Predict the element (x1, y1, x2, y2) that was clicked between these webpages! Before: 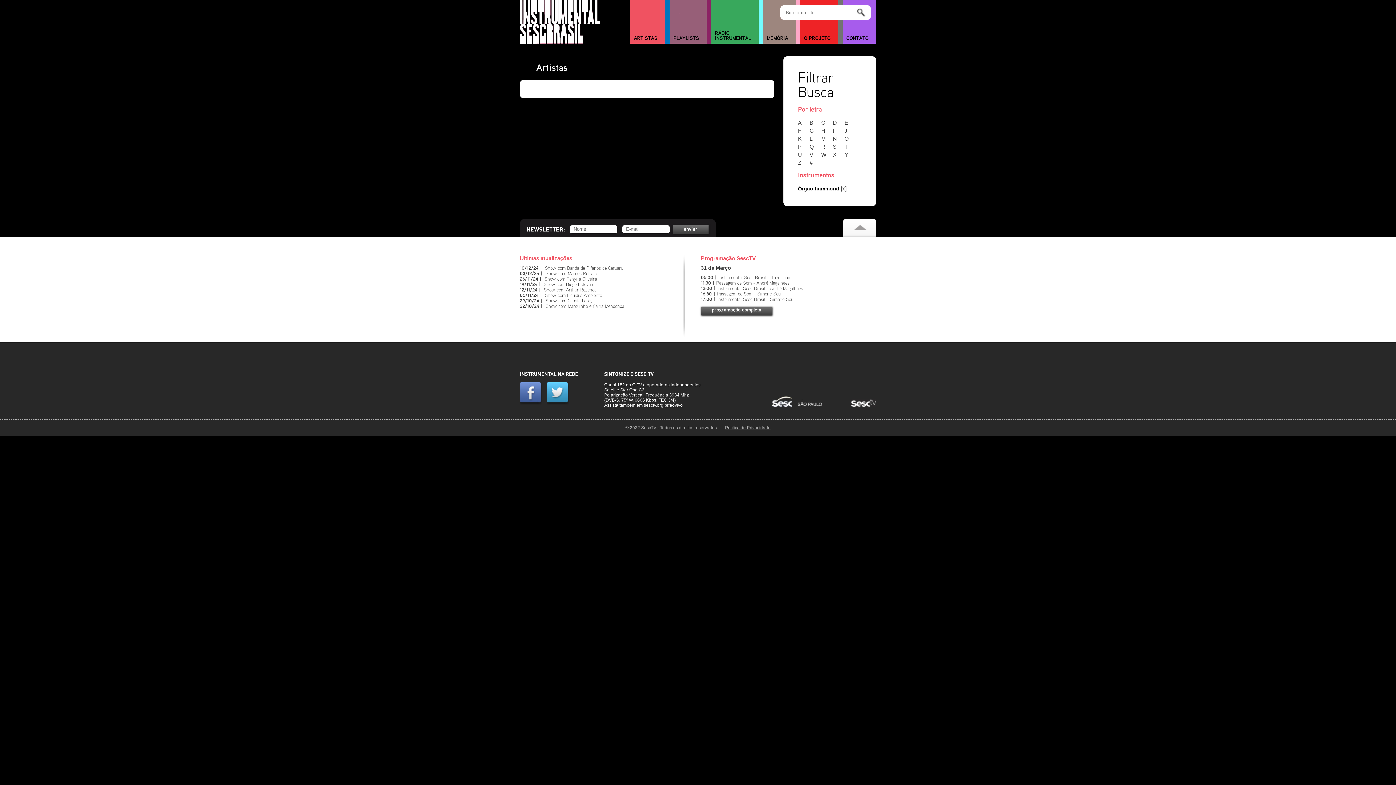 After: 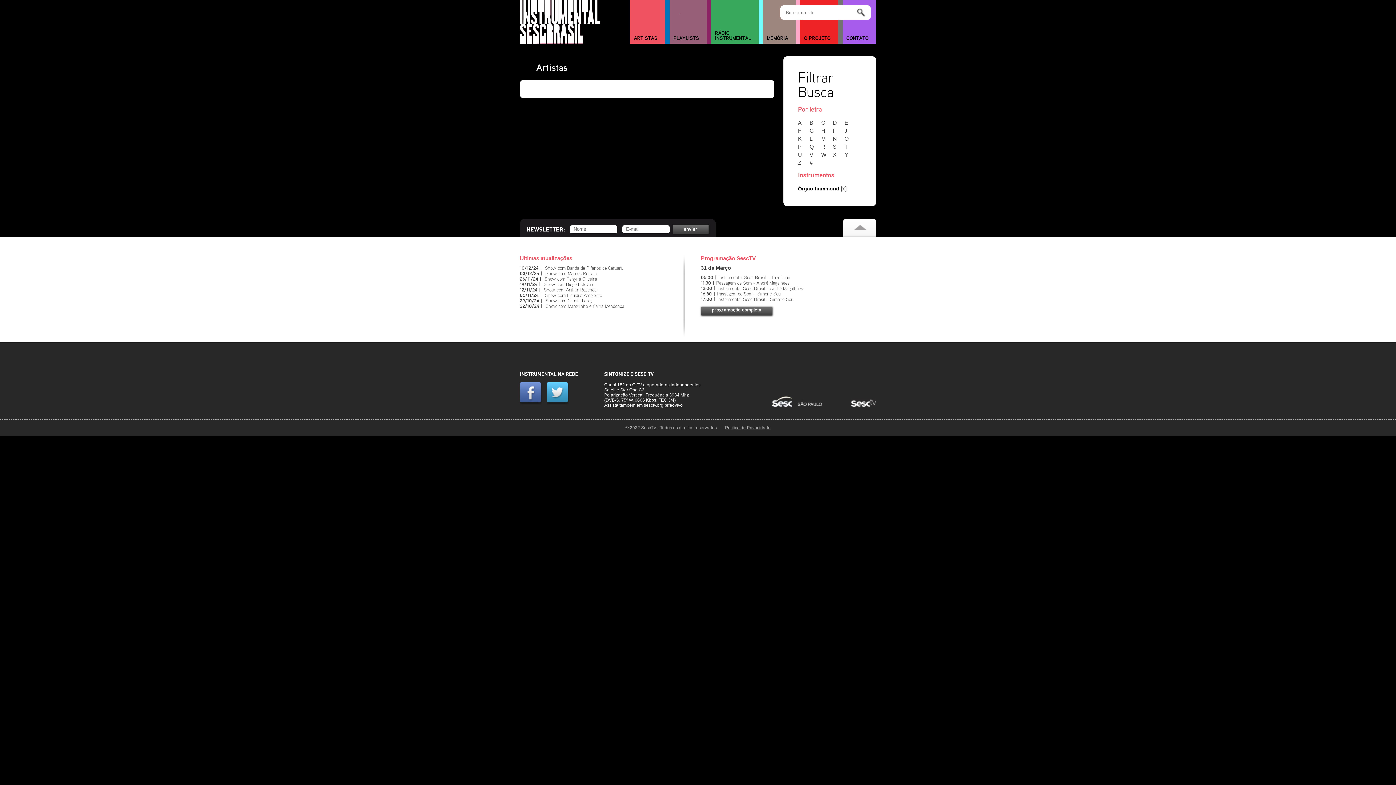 Action: bbox: (798, 159, 808, 165) label: Z